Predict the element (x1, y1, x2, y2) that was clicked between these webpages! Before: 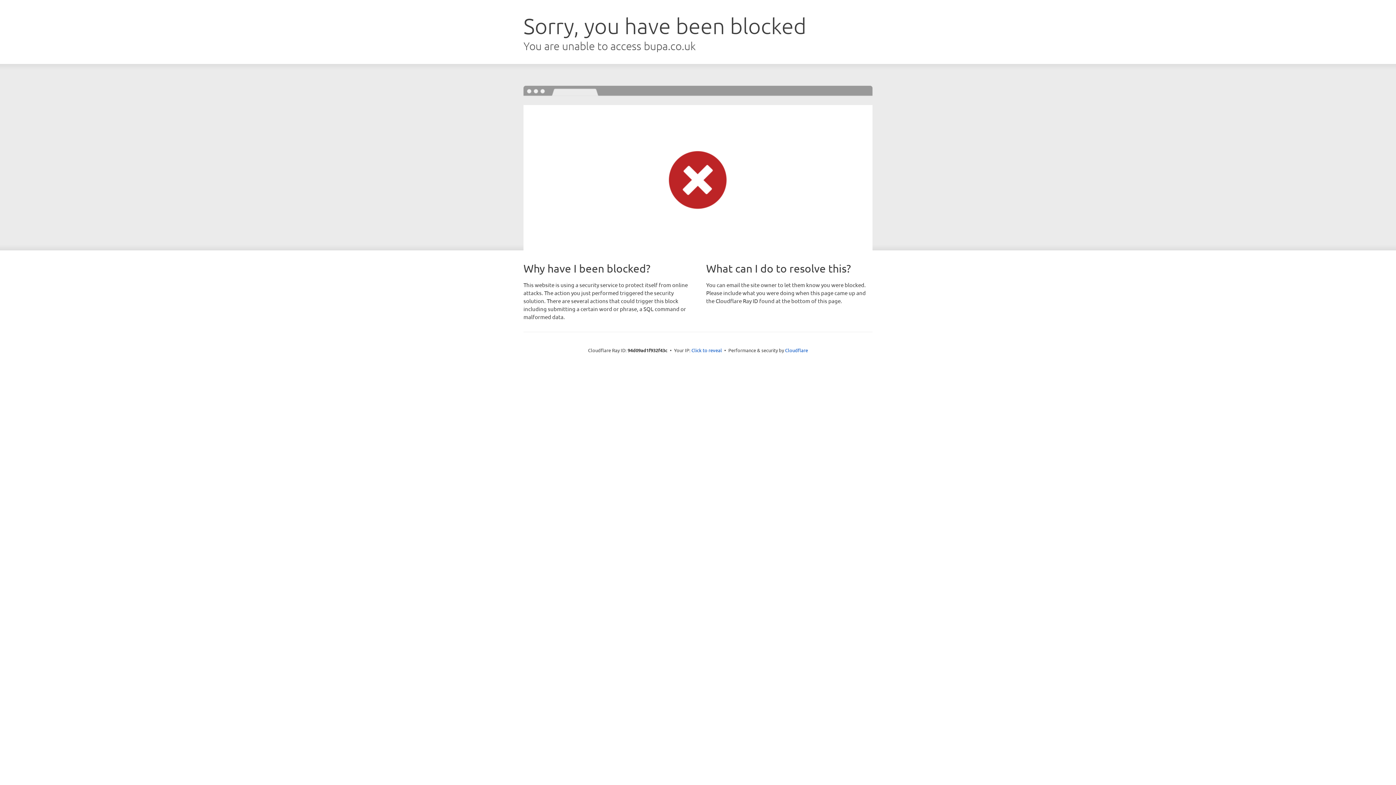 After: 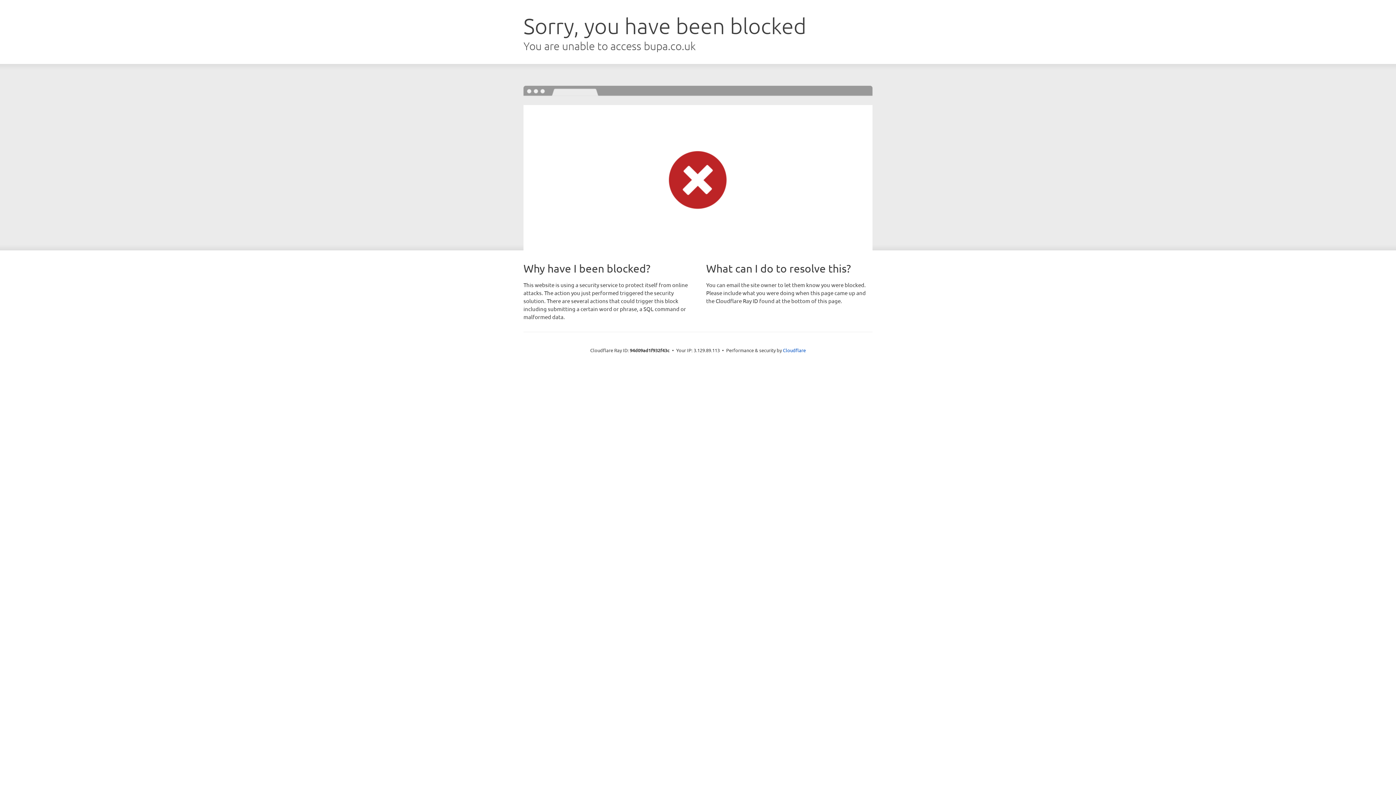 Action: bbox: (691, 346, 722, 353) label: Click to reveal